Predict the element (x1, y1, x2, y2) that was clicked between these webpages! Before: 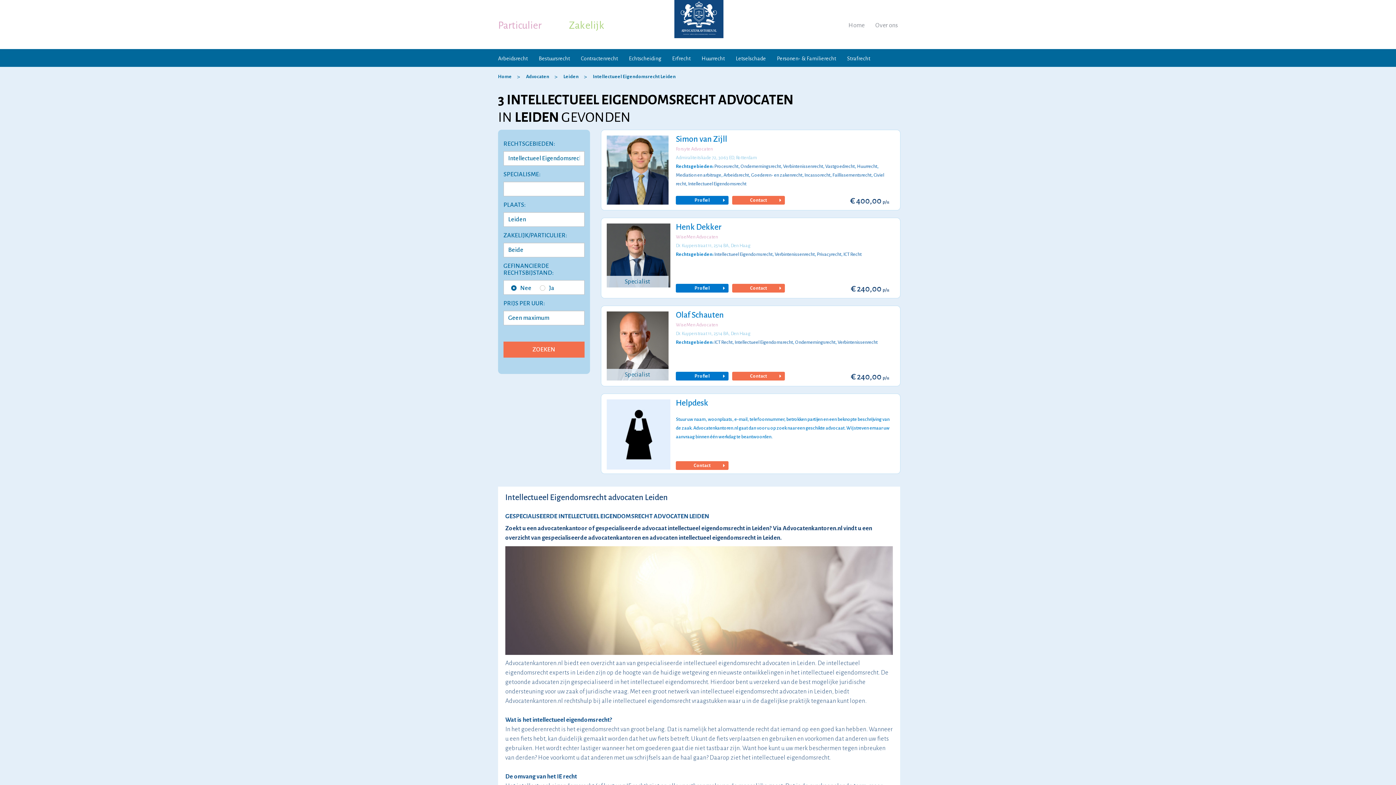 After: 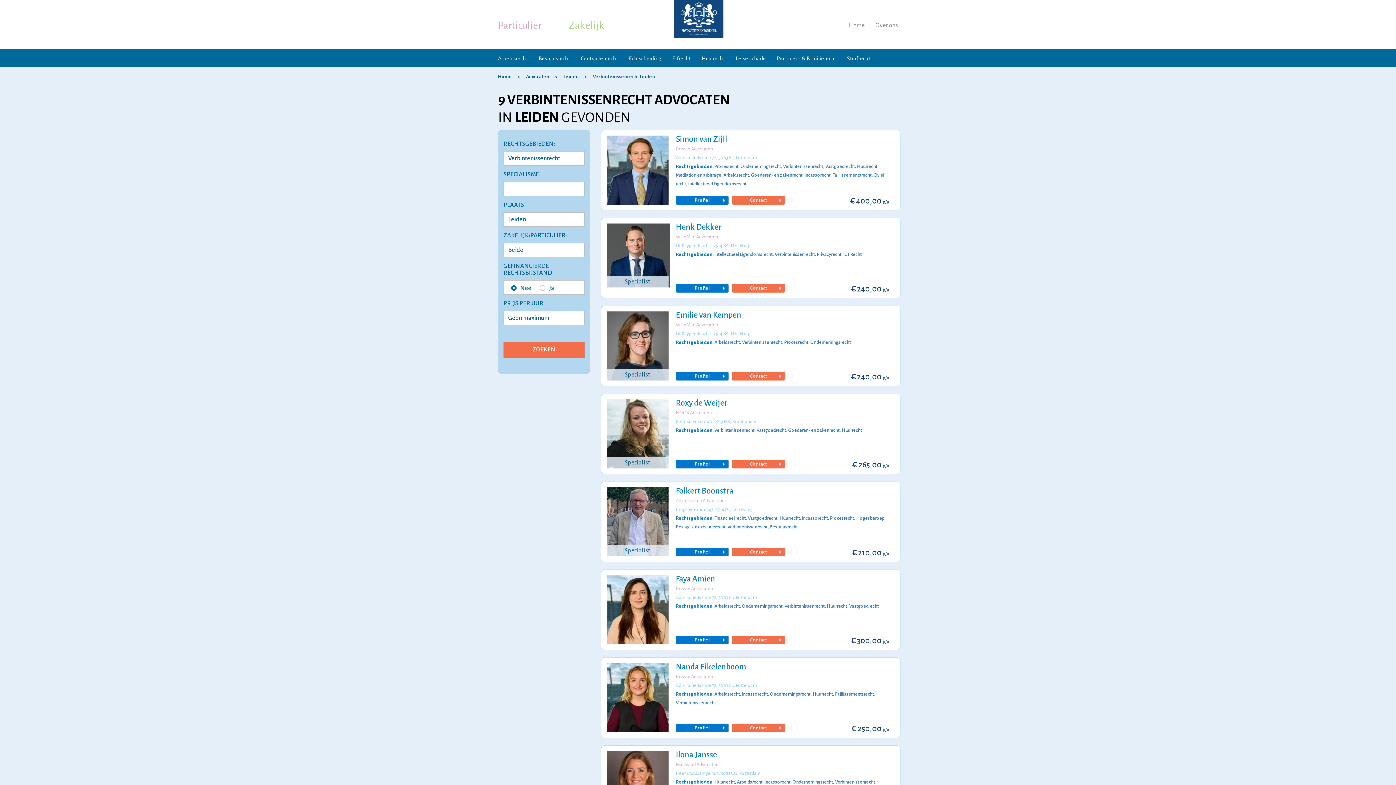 Action: bbox: (783, 164, 823, 169) label: Verbintenissenrecht